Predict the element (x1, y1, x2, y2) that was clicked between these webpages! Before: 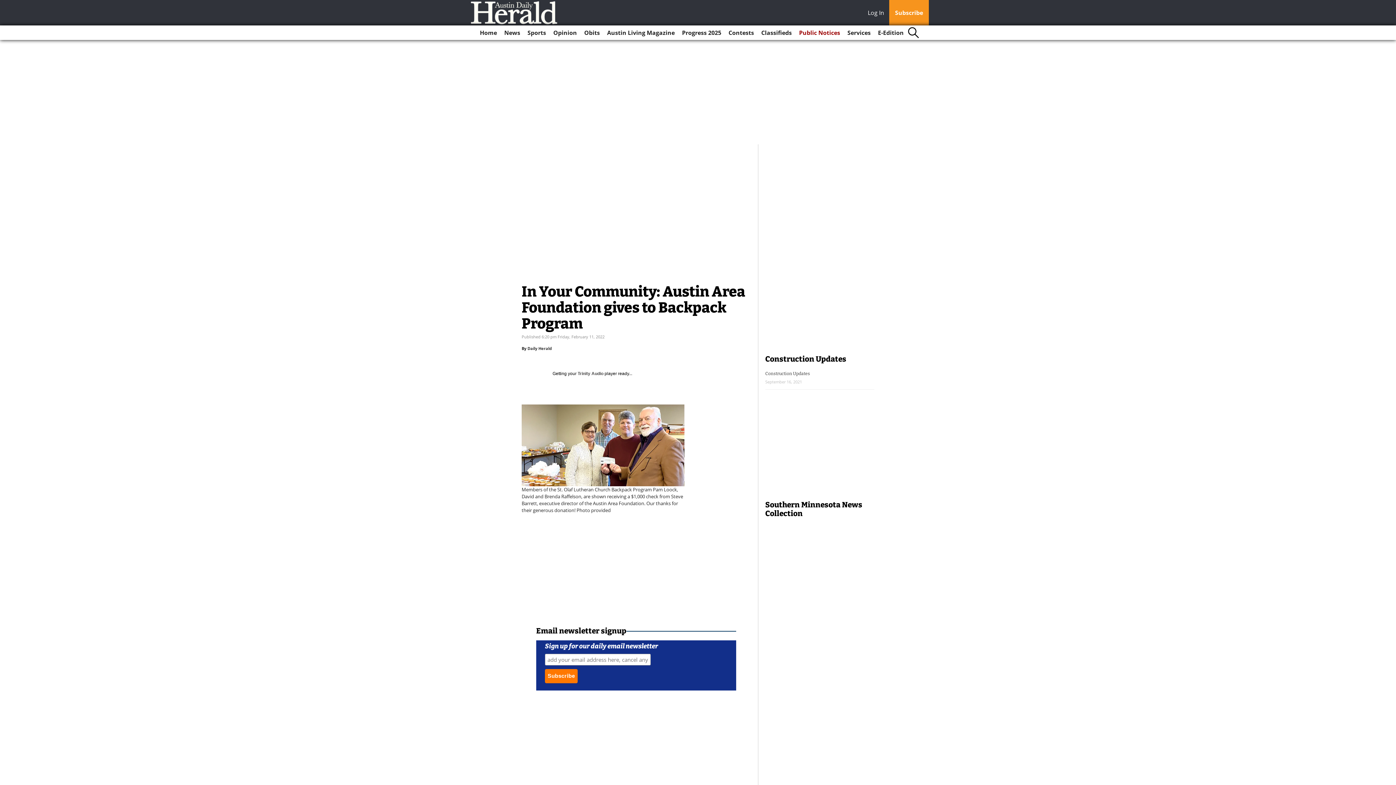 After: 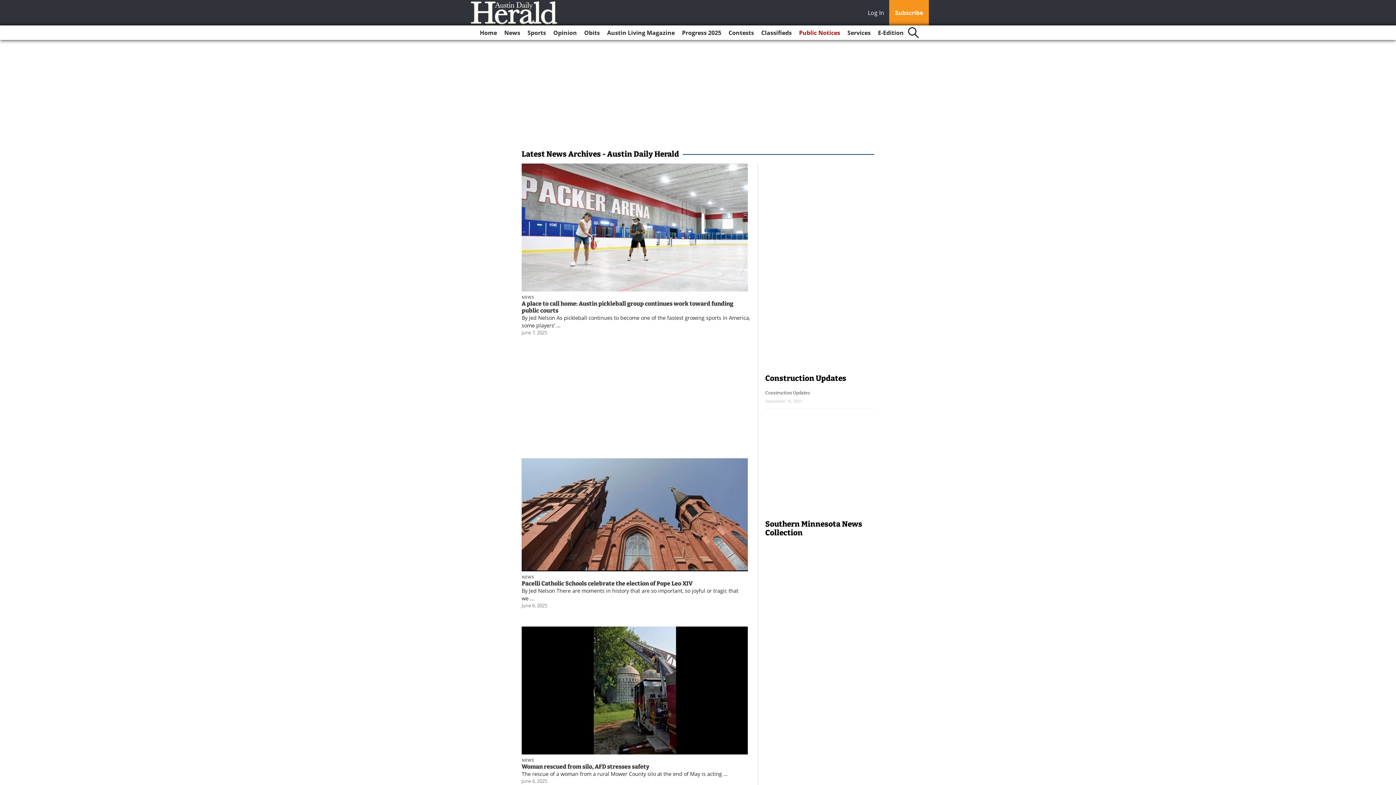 Action: bbox: (501, 25, 523, 40) label: News